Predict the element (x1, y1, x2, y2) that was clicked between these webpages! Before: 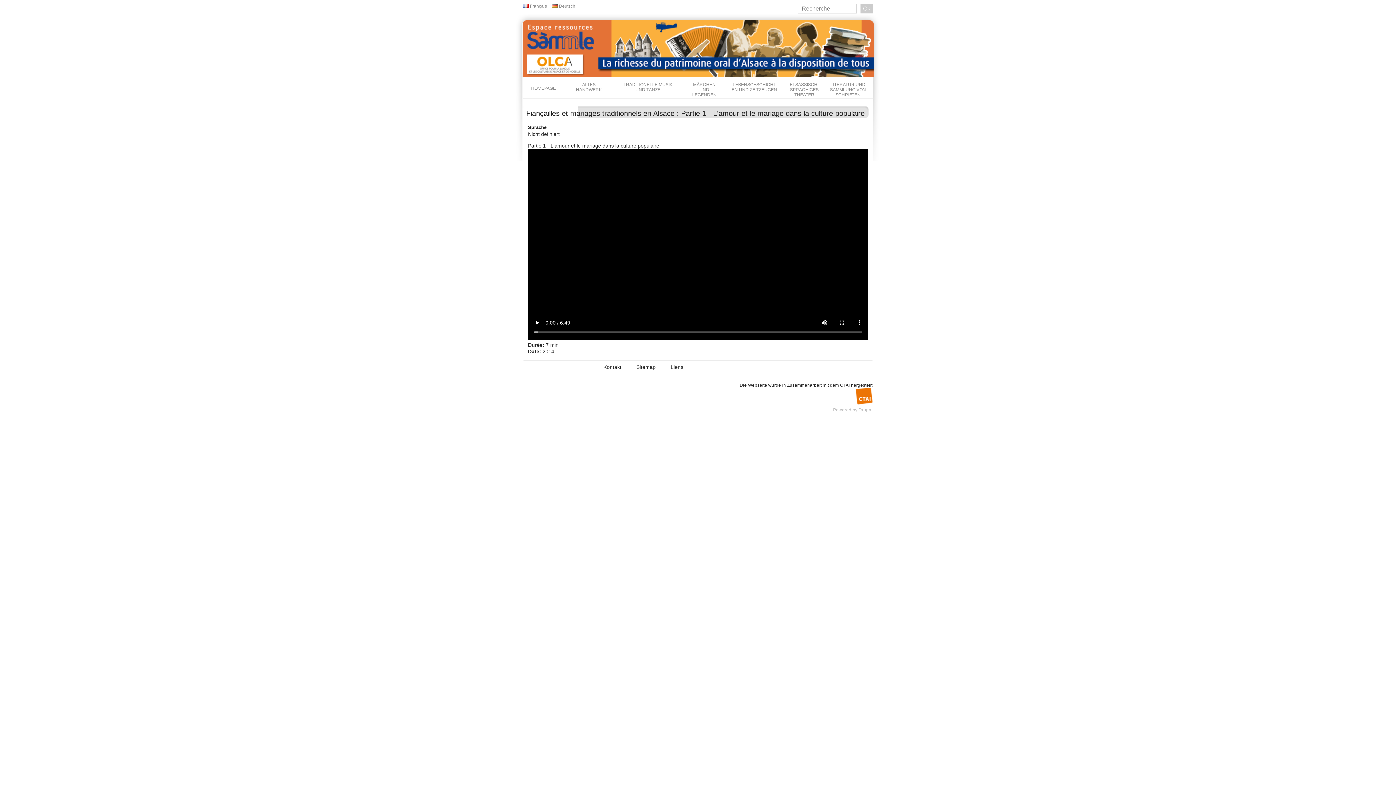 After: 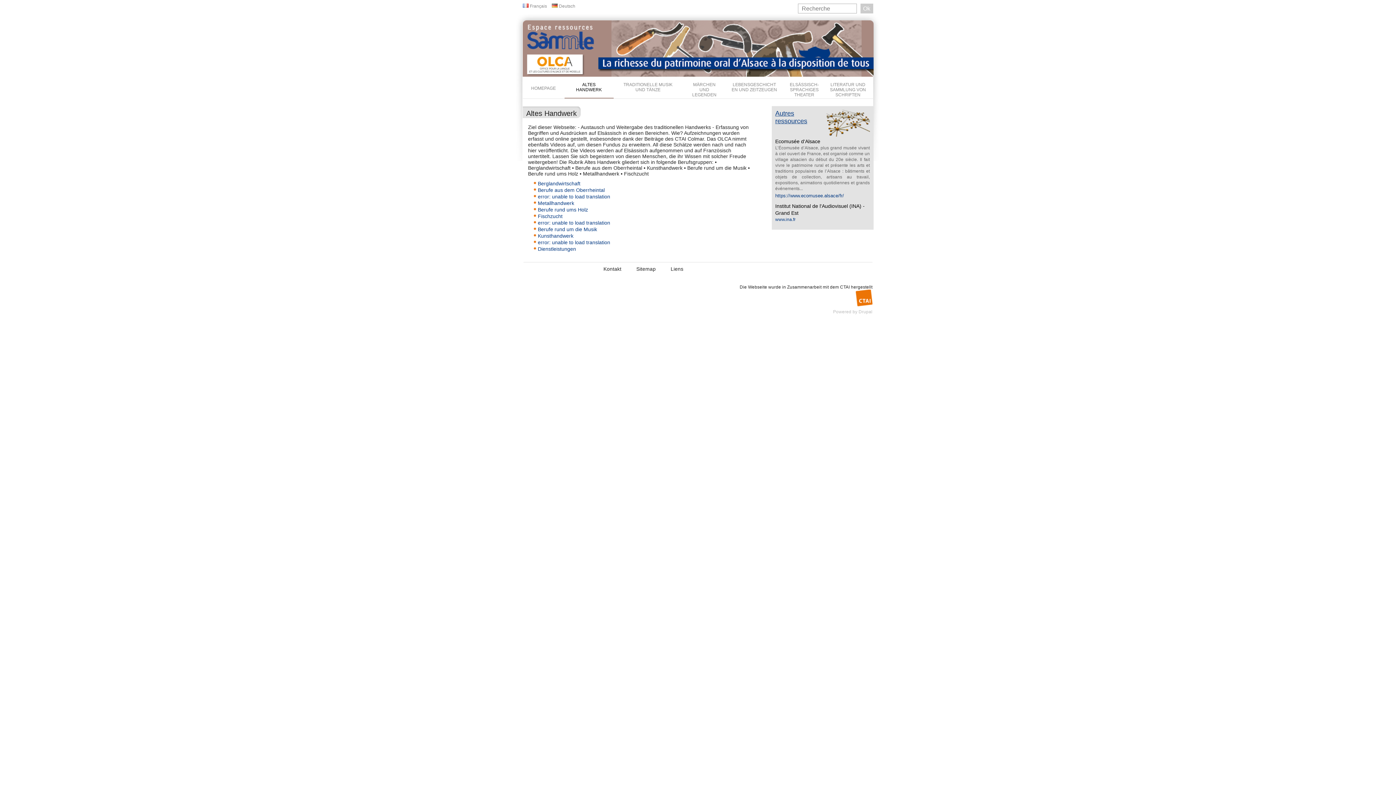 Action: label: ALTES HANDWERK bbox: (564, 76, 613, 98)